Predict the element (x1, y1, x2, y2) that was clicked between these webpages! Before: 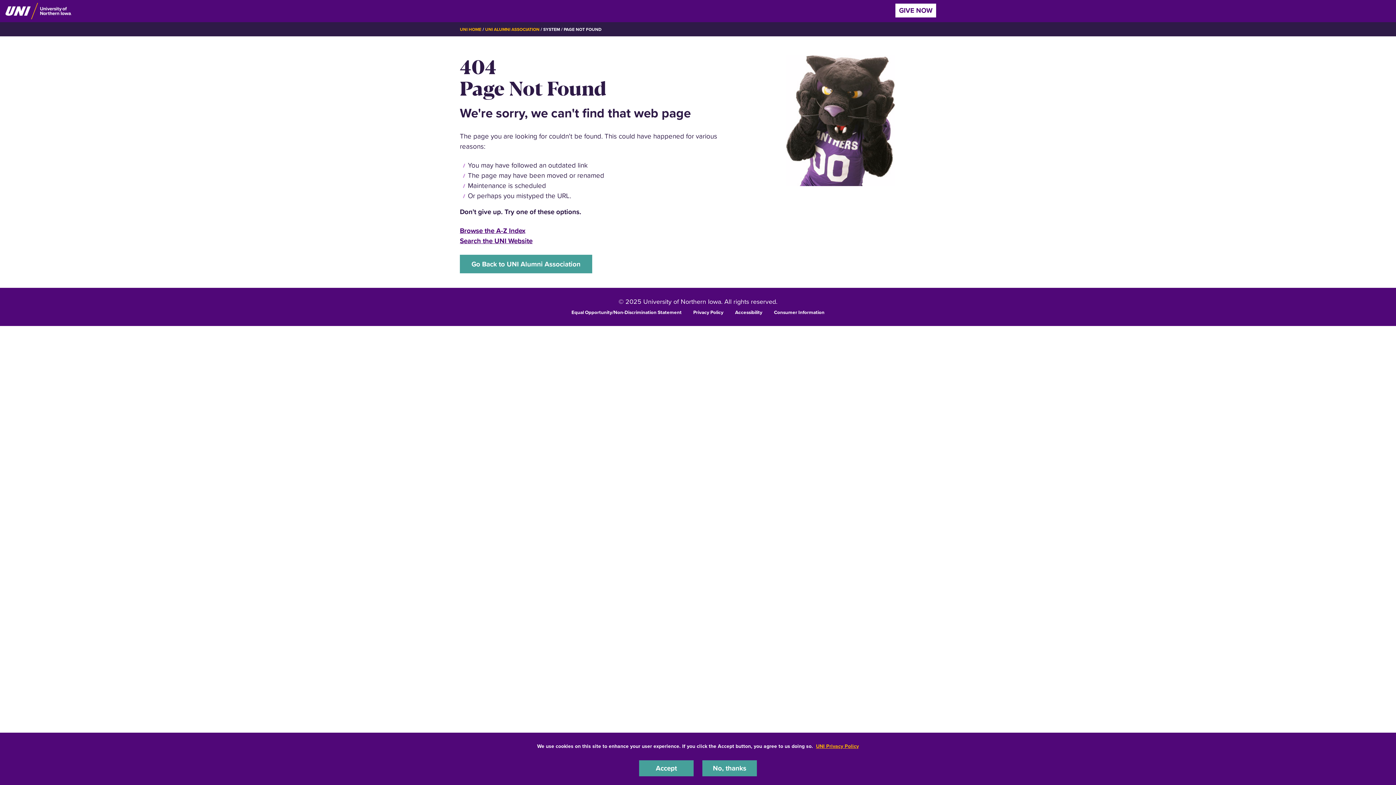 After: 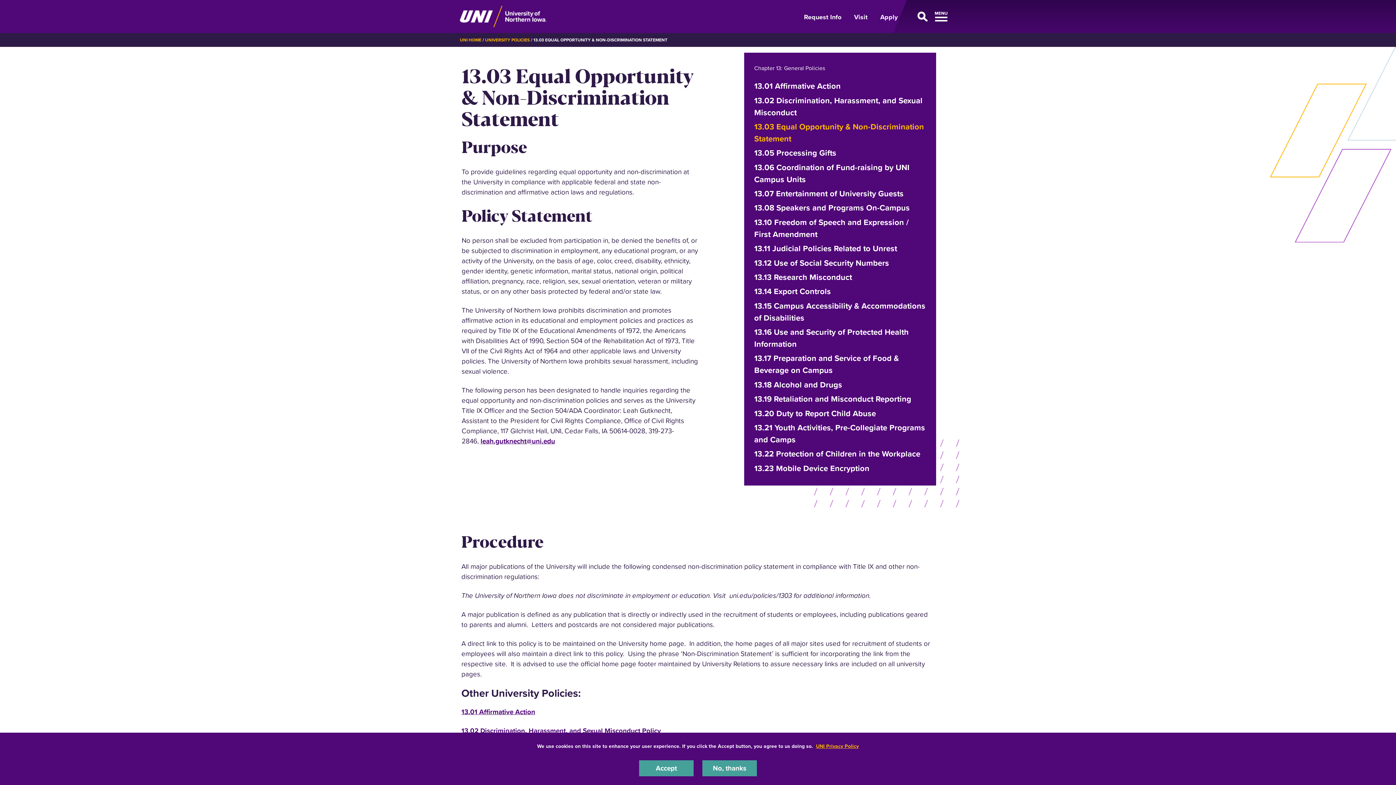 Action: label: Equal Opportunity/Non-Discrimination Statement bbox: (571, 308, 681, 315)